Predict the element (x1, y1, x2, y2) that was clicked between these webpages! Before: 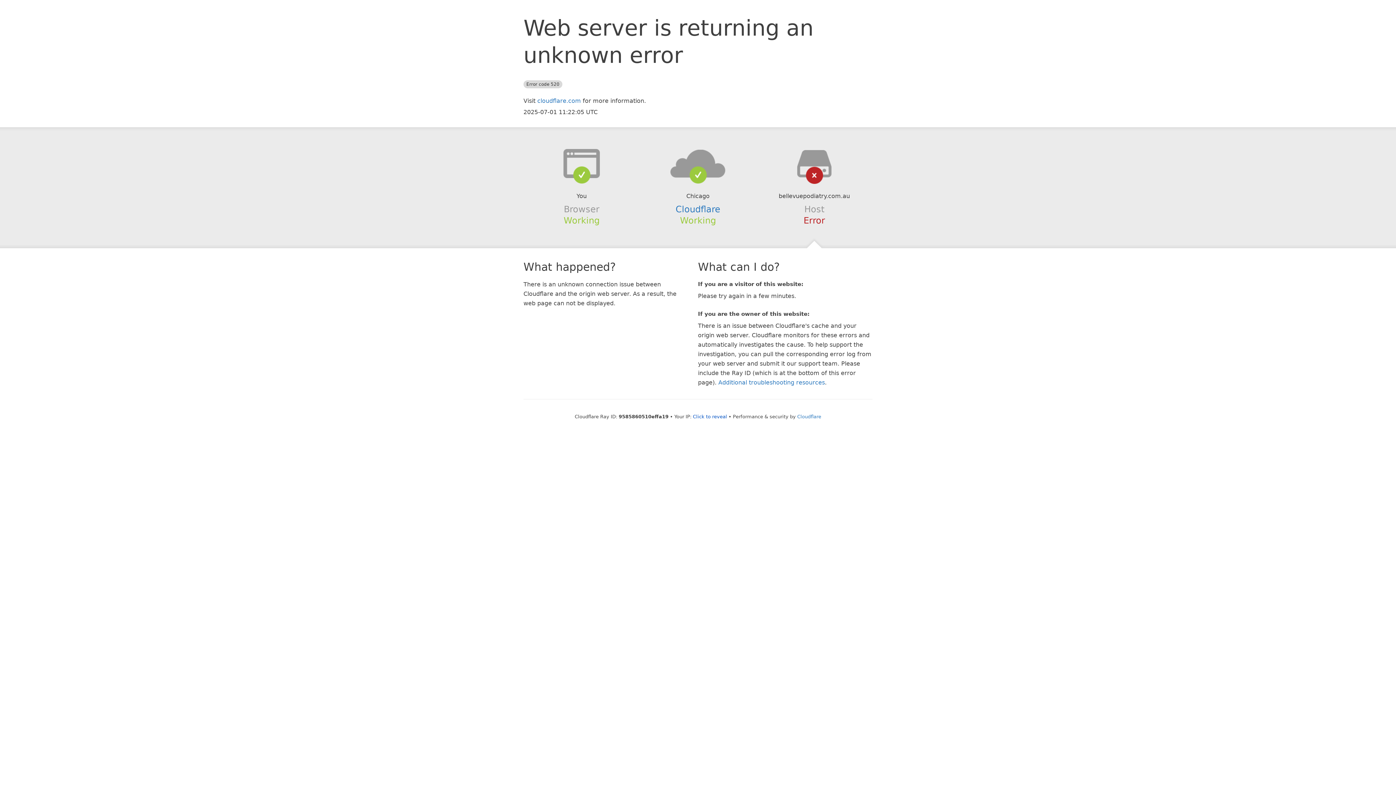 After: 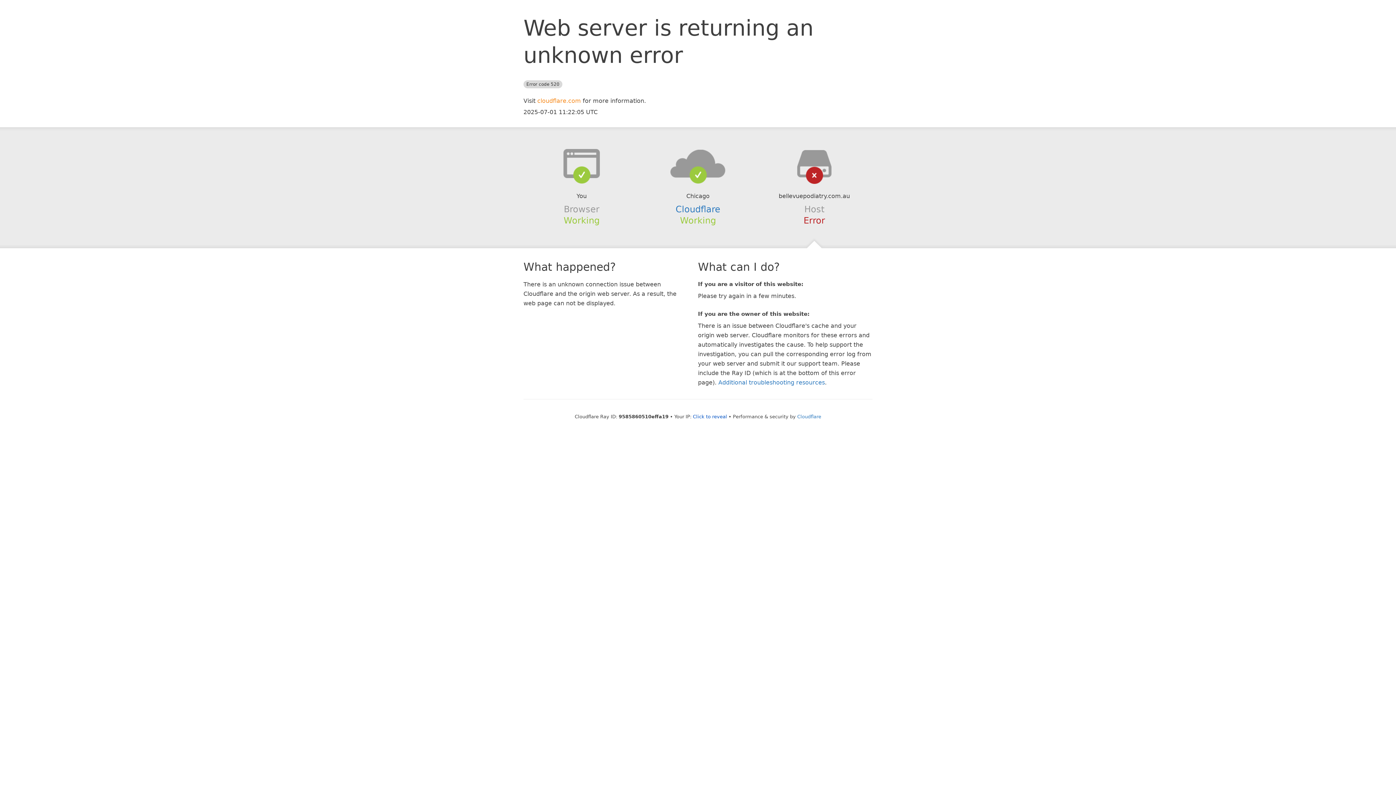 Action: label: cloudflare.com bbox: (537, 97, 581, 104)